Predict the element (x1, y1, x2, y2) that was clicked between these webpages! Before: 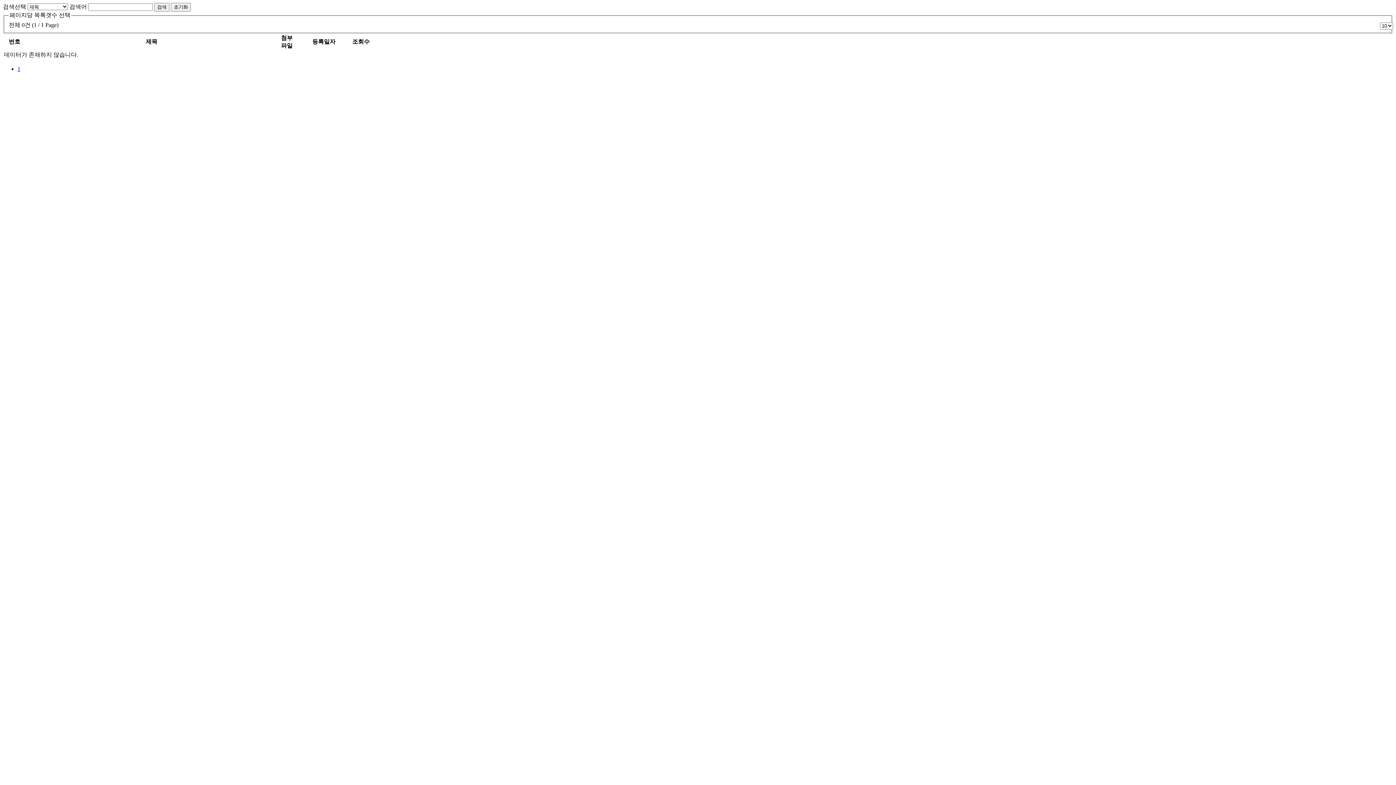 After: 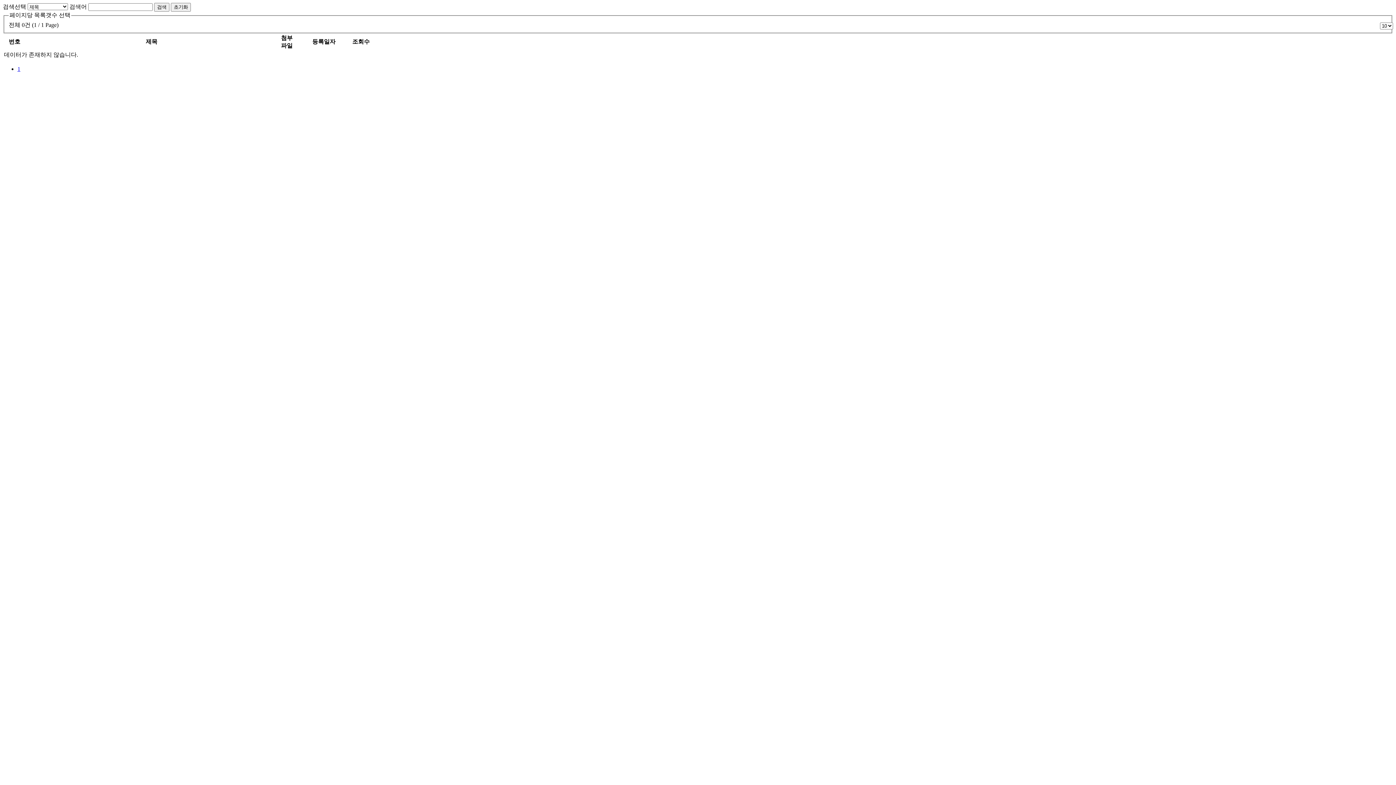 Action: bbox: (170, 2, 190, 11) label: 초기화